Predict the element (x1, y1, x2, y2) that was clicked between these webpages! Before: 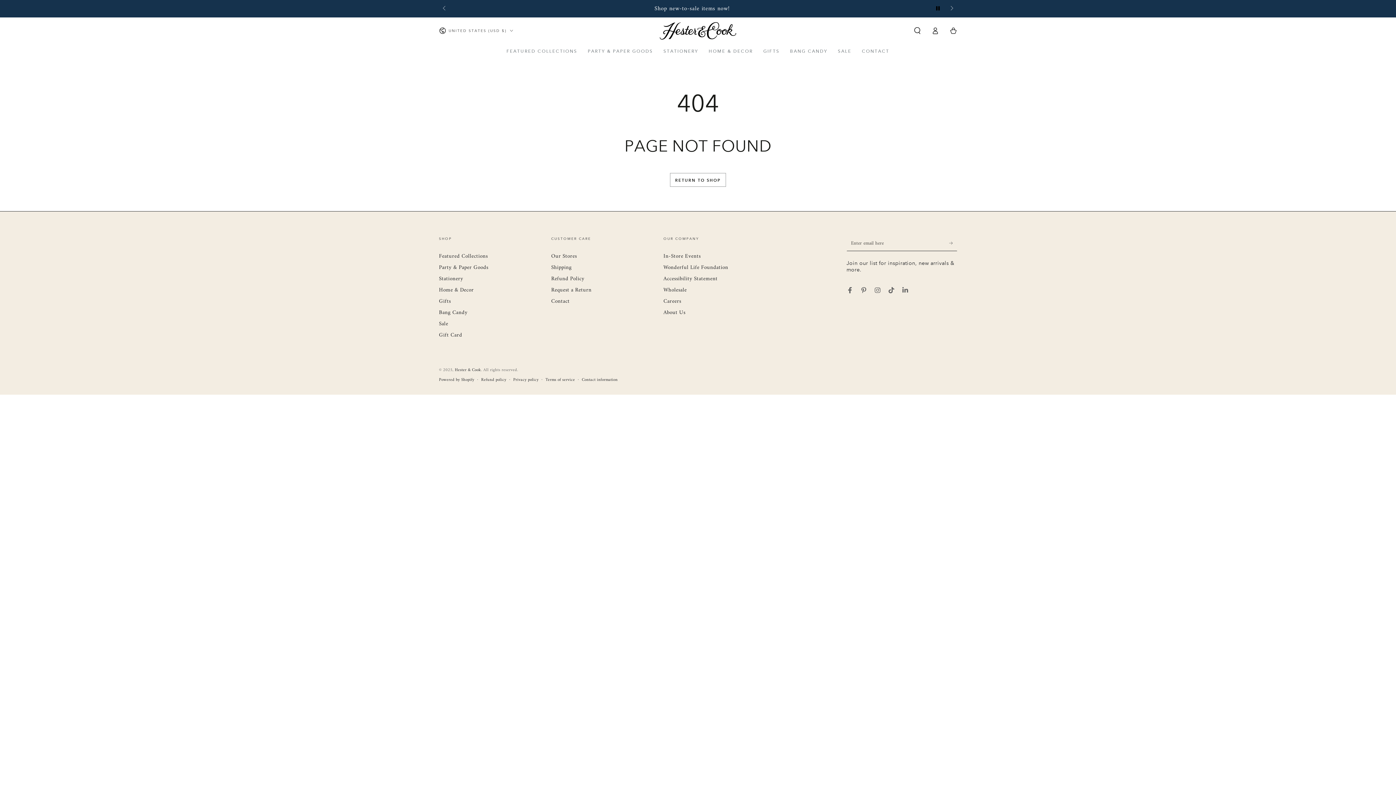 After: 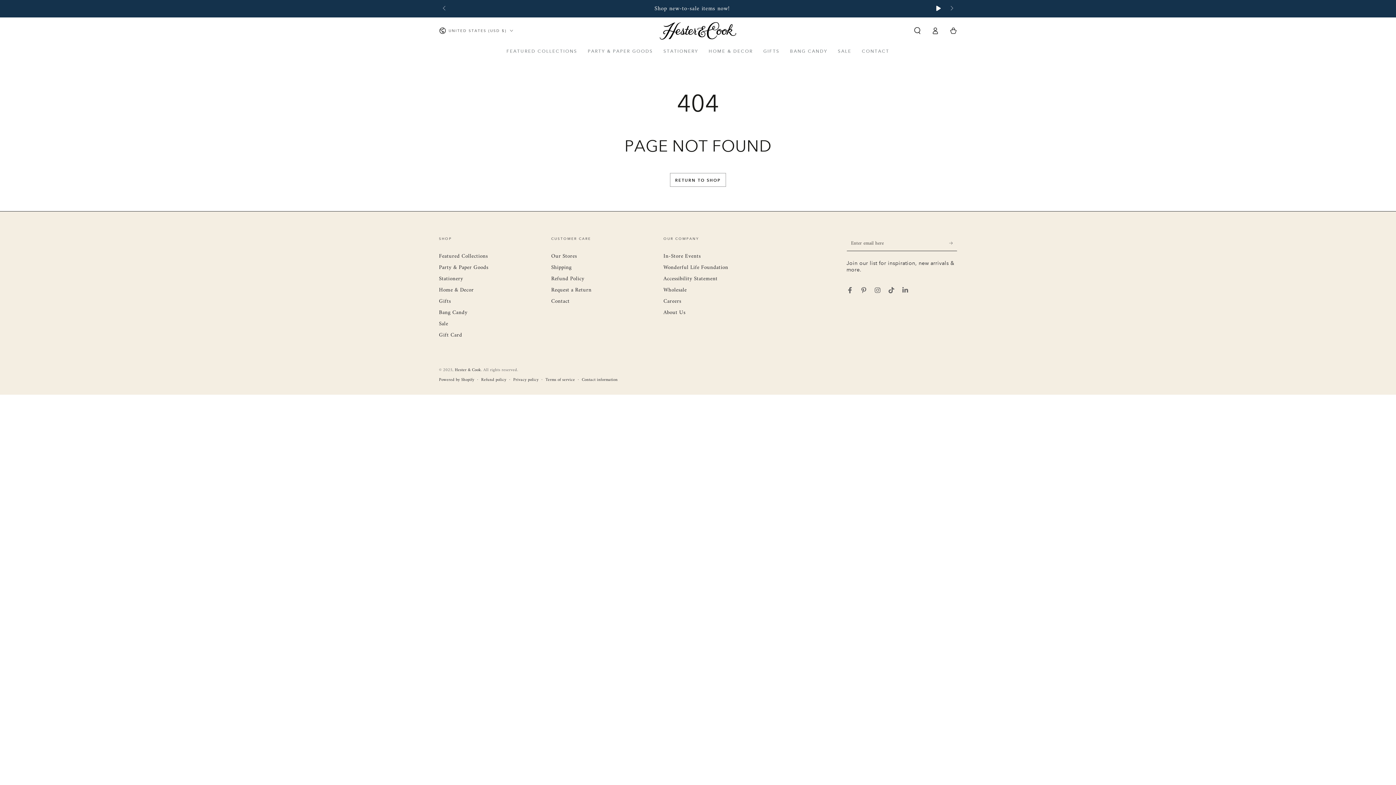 Action: label: Pause slideshow bbox: (932, 2, 944, 15)